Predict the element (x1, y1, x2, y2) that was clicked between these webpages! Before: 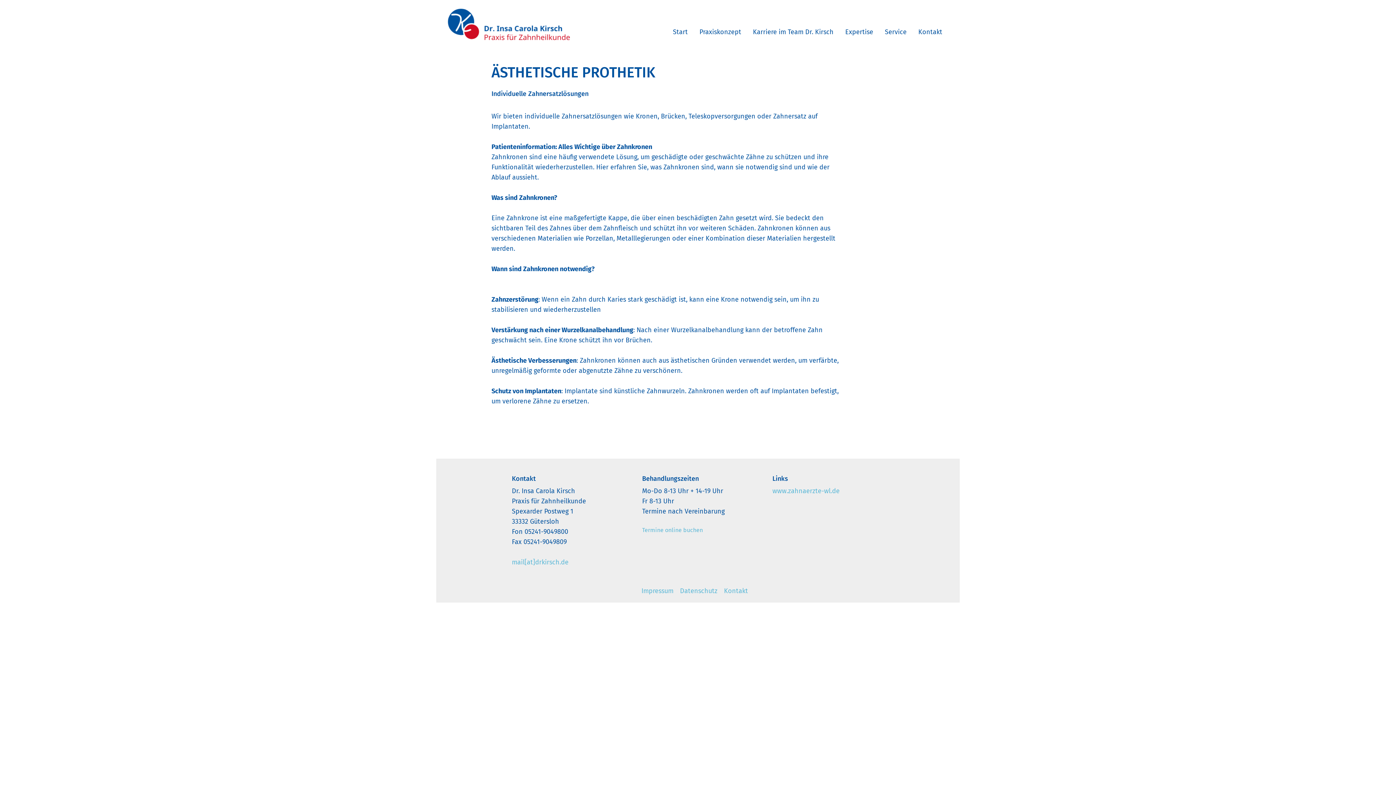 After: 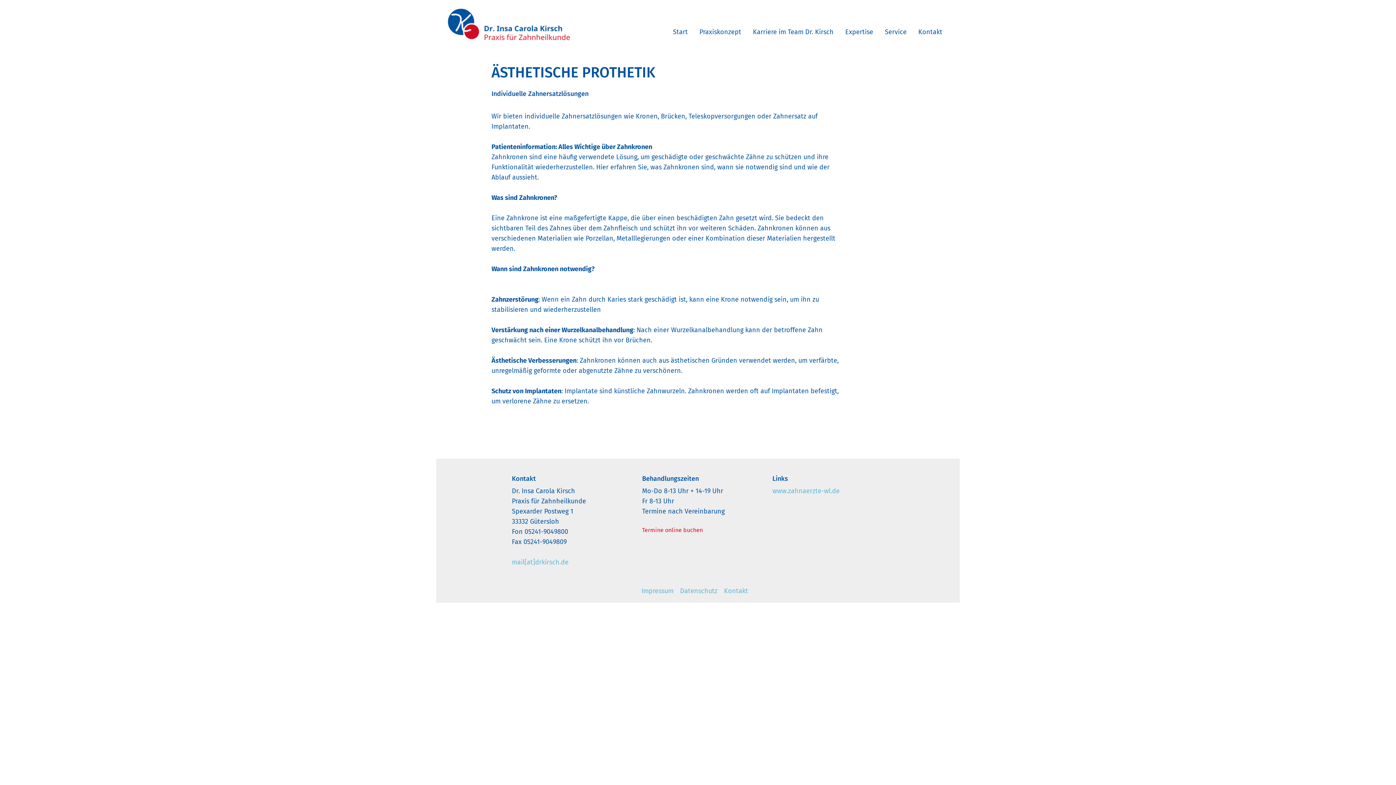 Action: bbox: (642, 526, 703, 533) label: Termine online buchen